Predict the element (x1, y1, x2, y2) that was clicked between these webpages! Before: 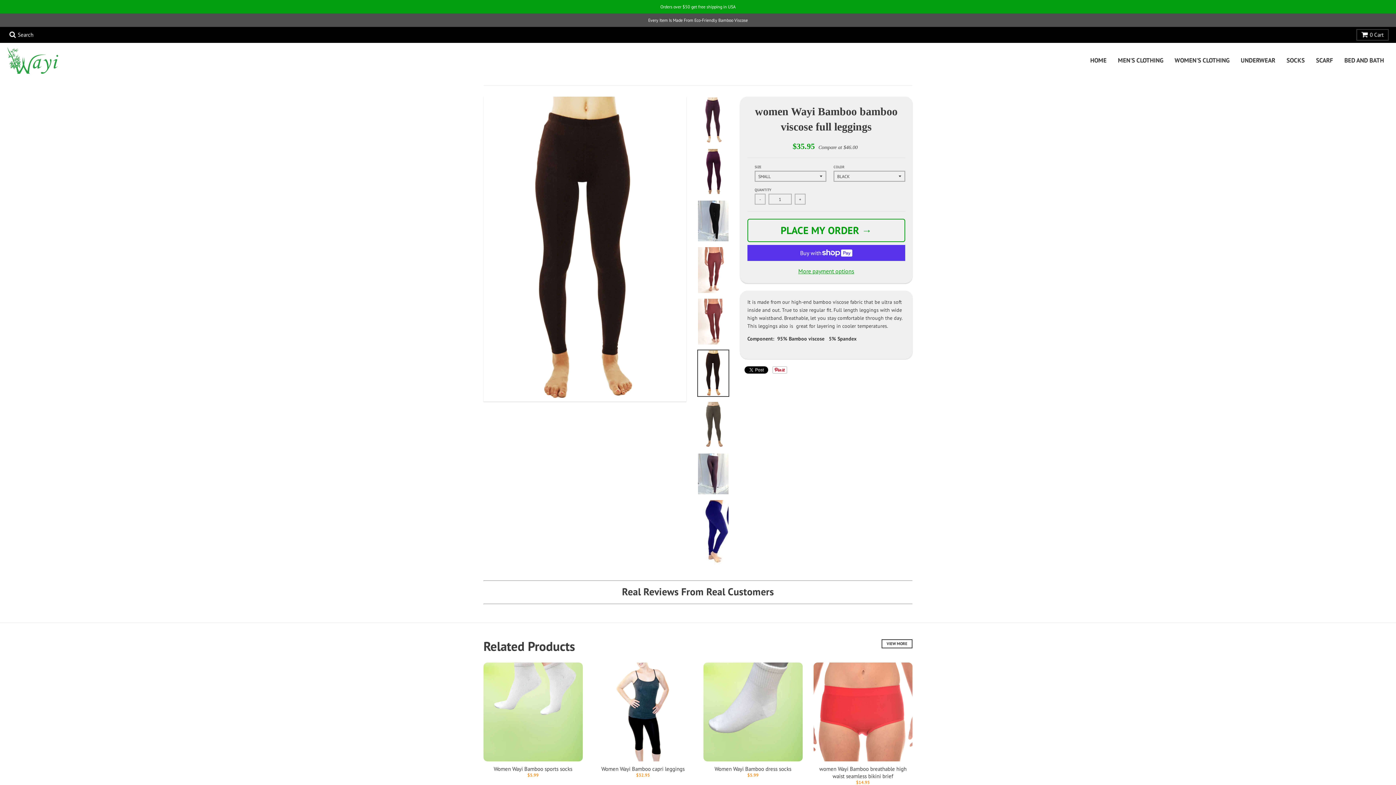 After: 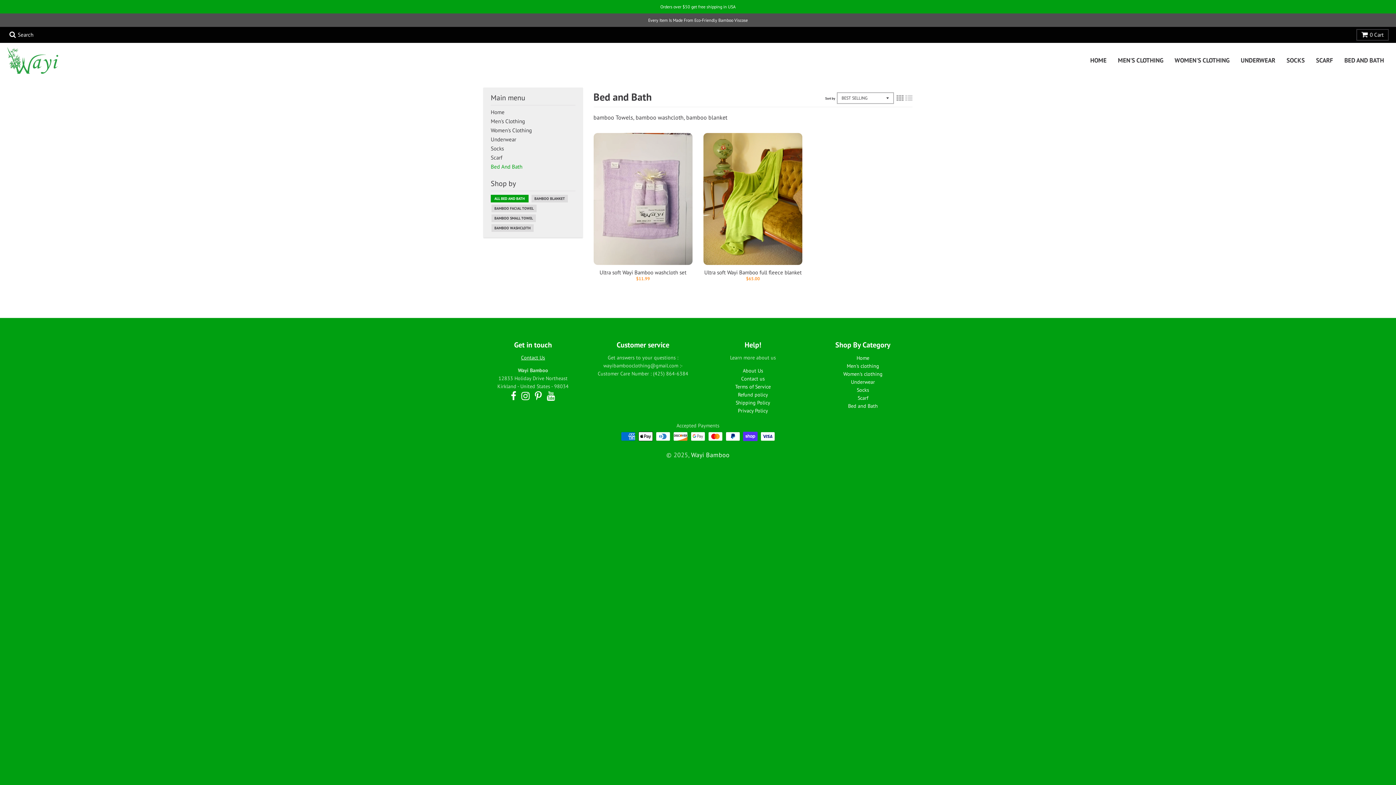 Action: bbox: (1340, 53, 1389, 68) label: BED AND BATH